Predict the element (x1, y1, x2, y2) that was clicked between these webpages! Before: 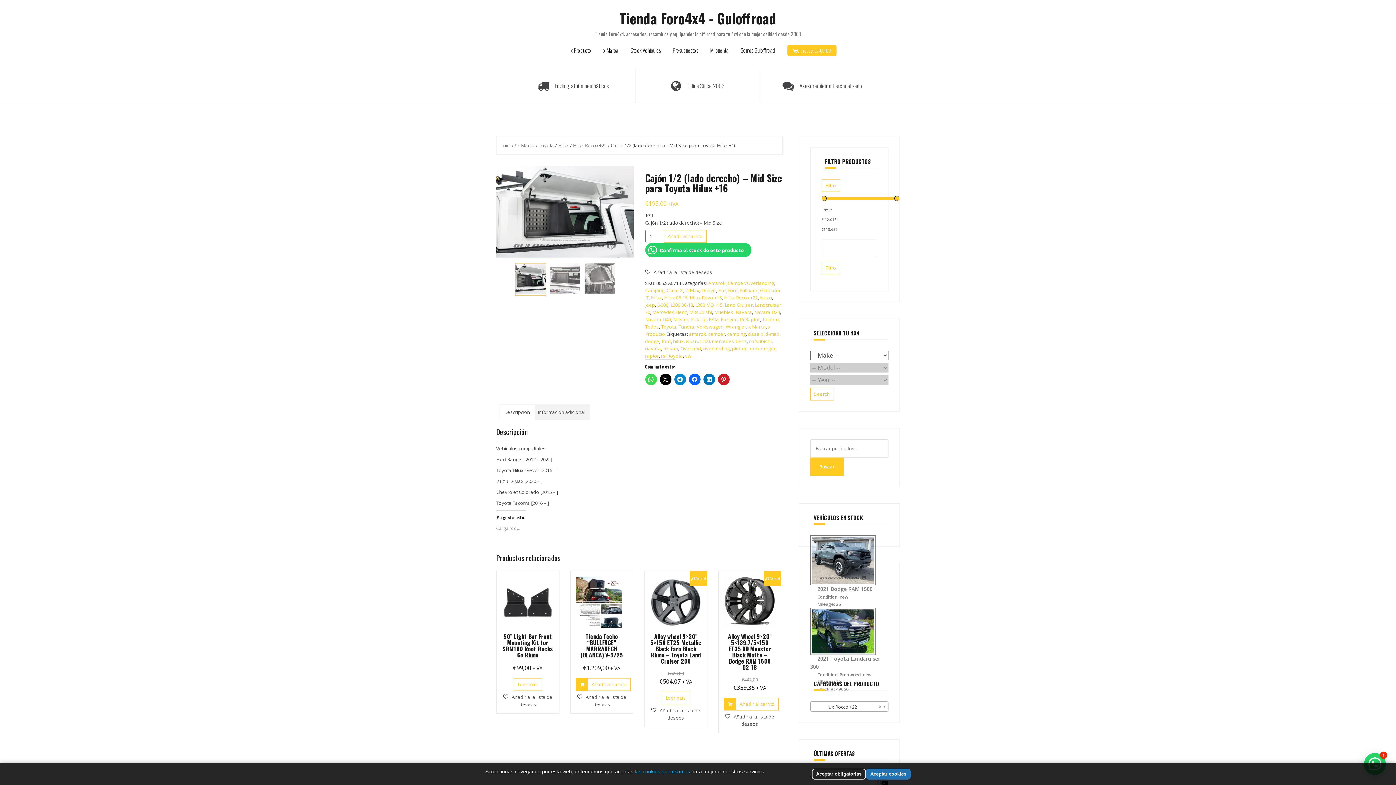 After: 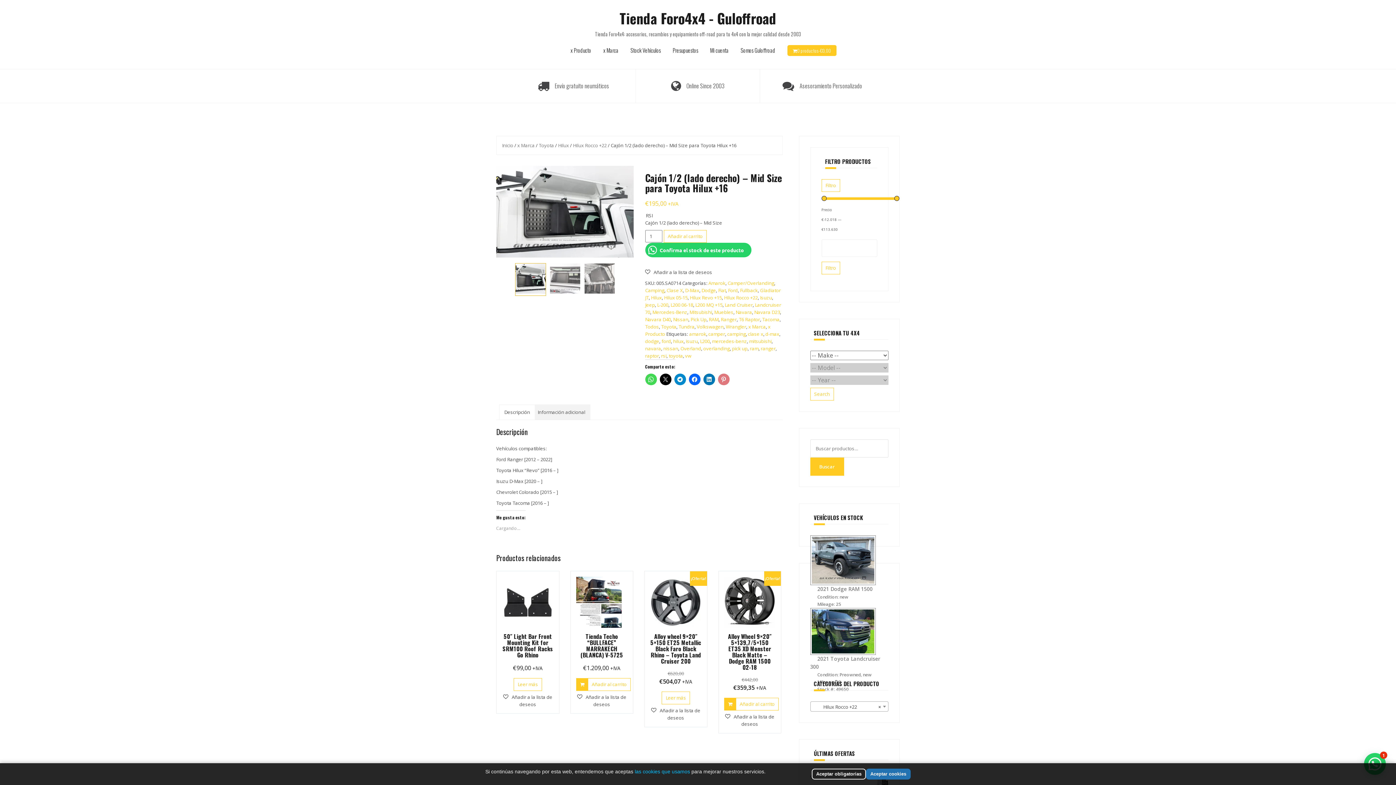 Action: bbox: (718, 373, 729, 385)